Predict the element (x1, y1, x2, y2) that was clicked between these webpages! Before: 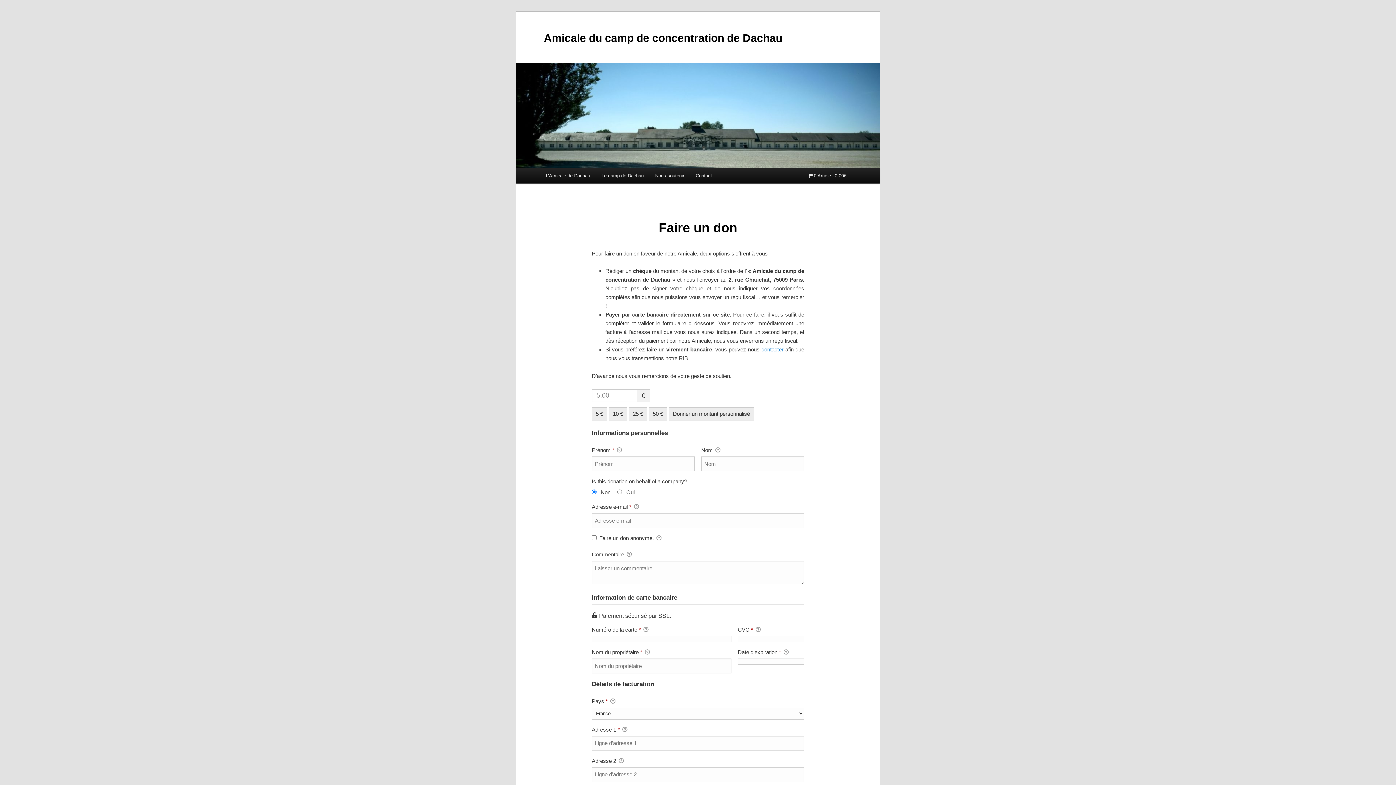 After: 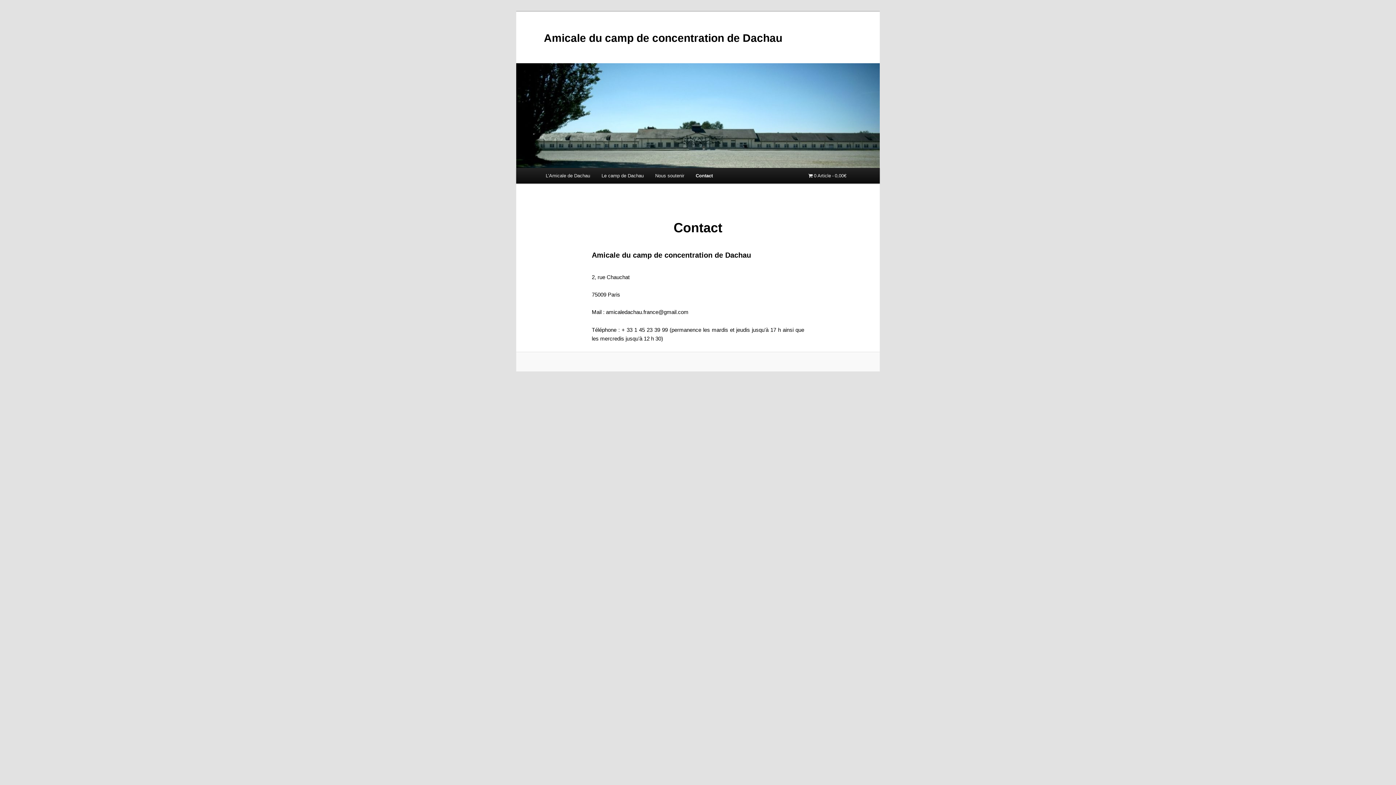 Action: label: contacter bbox: (761, 346, 783, 352)